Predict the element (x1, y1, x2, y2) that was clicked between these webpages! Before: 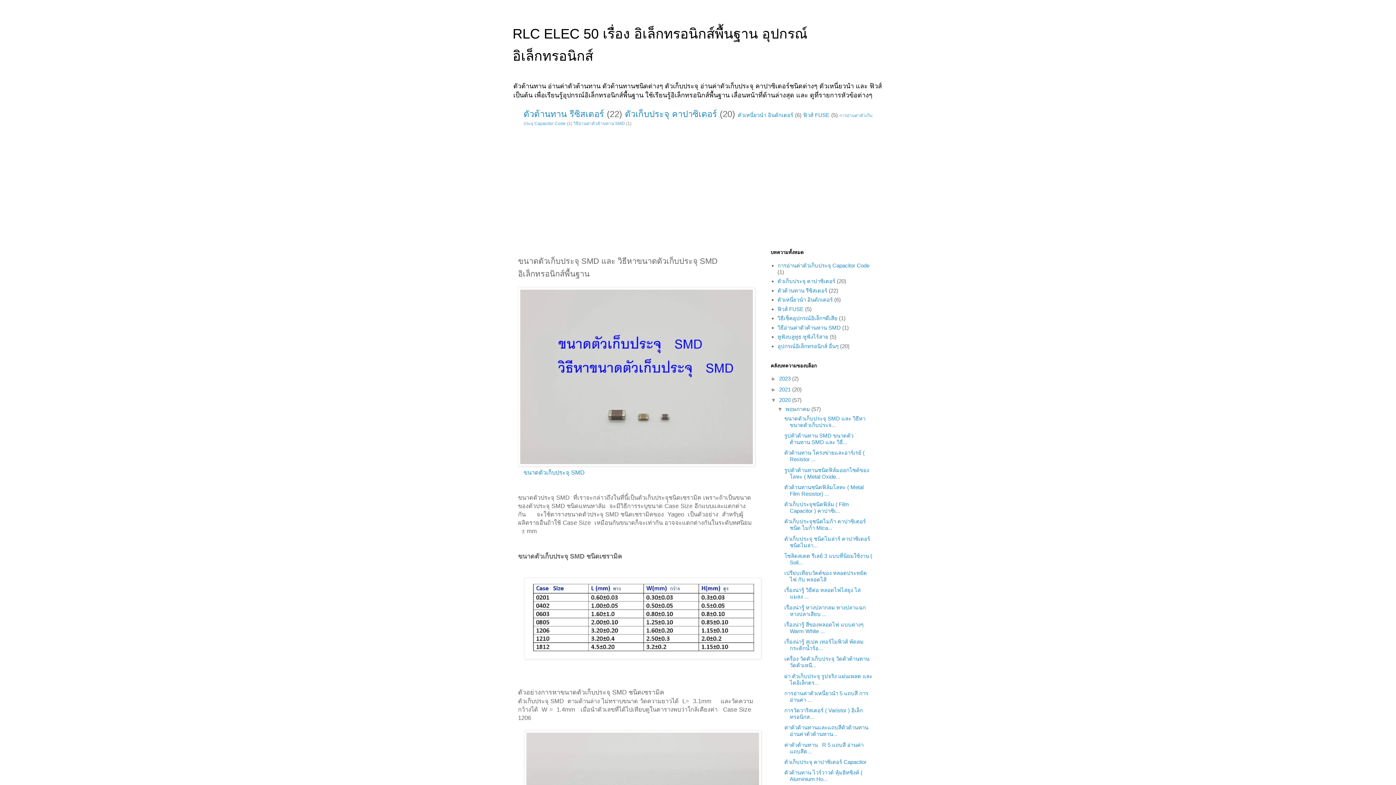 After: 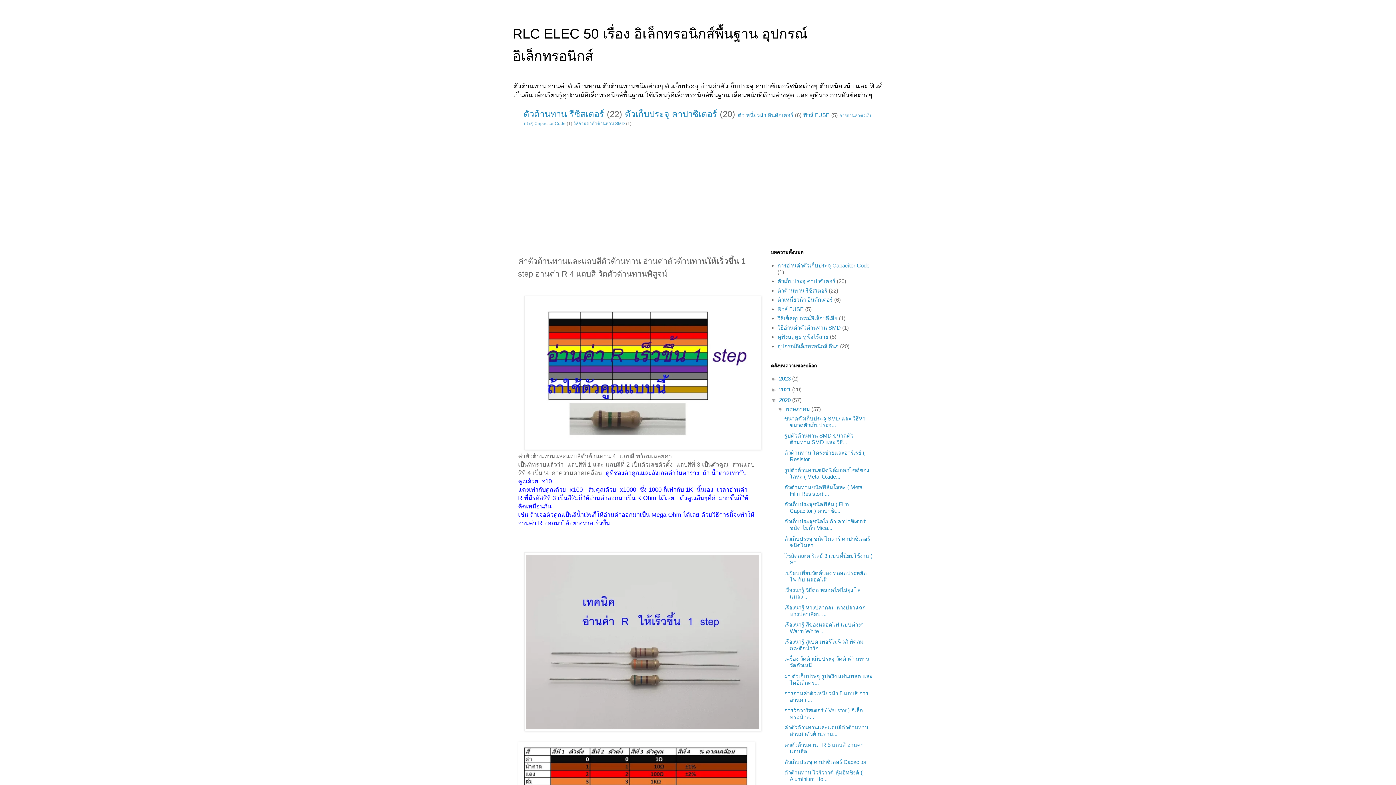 Action: bbox: (784, 724, 868, 737) label: ค่าตัวต้านทานและแถบสีตัวต้านทาน อ่านค่าตัวต้านทาน...